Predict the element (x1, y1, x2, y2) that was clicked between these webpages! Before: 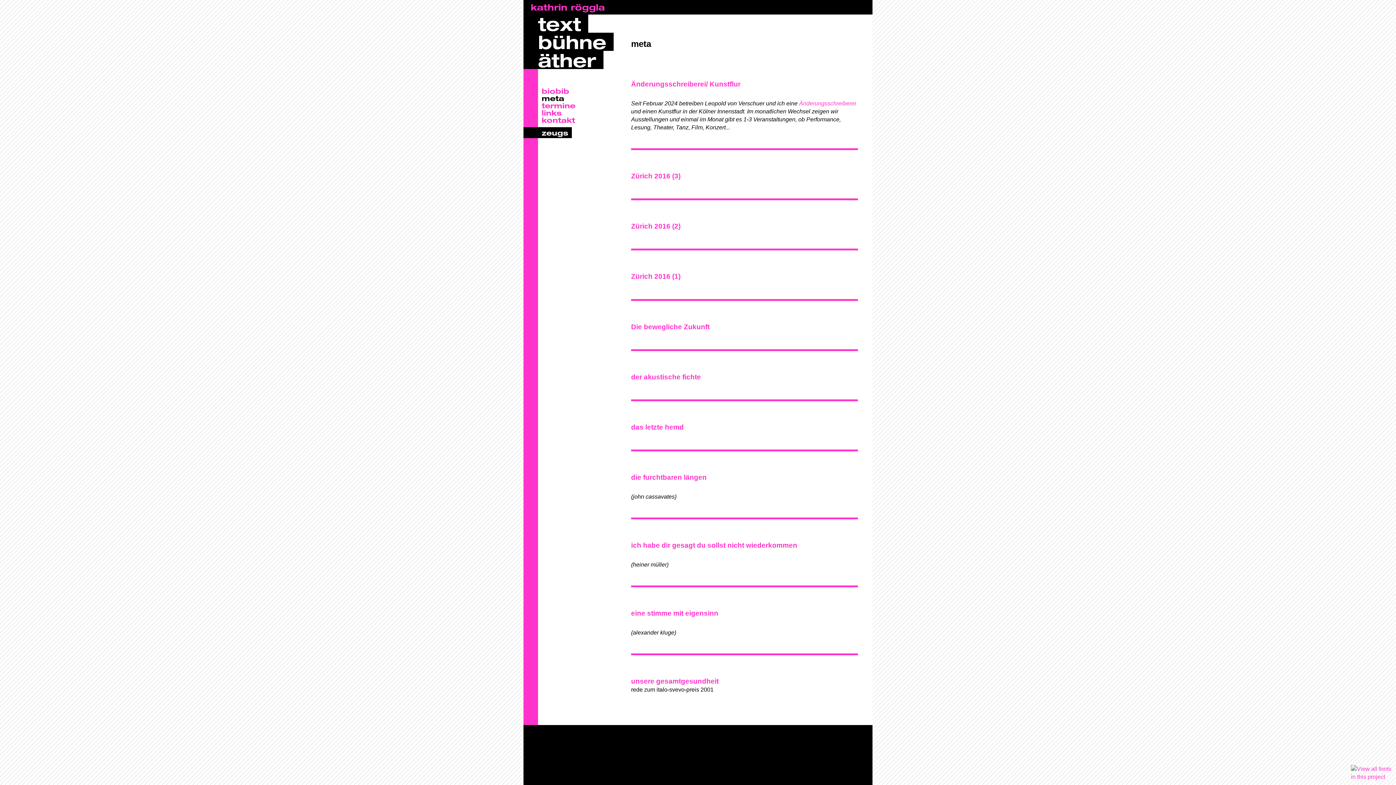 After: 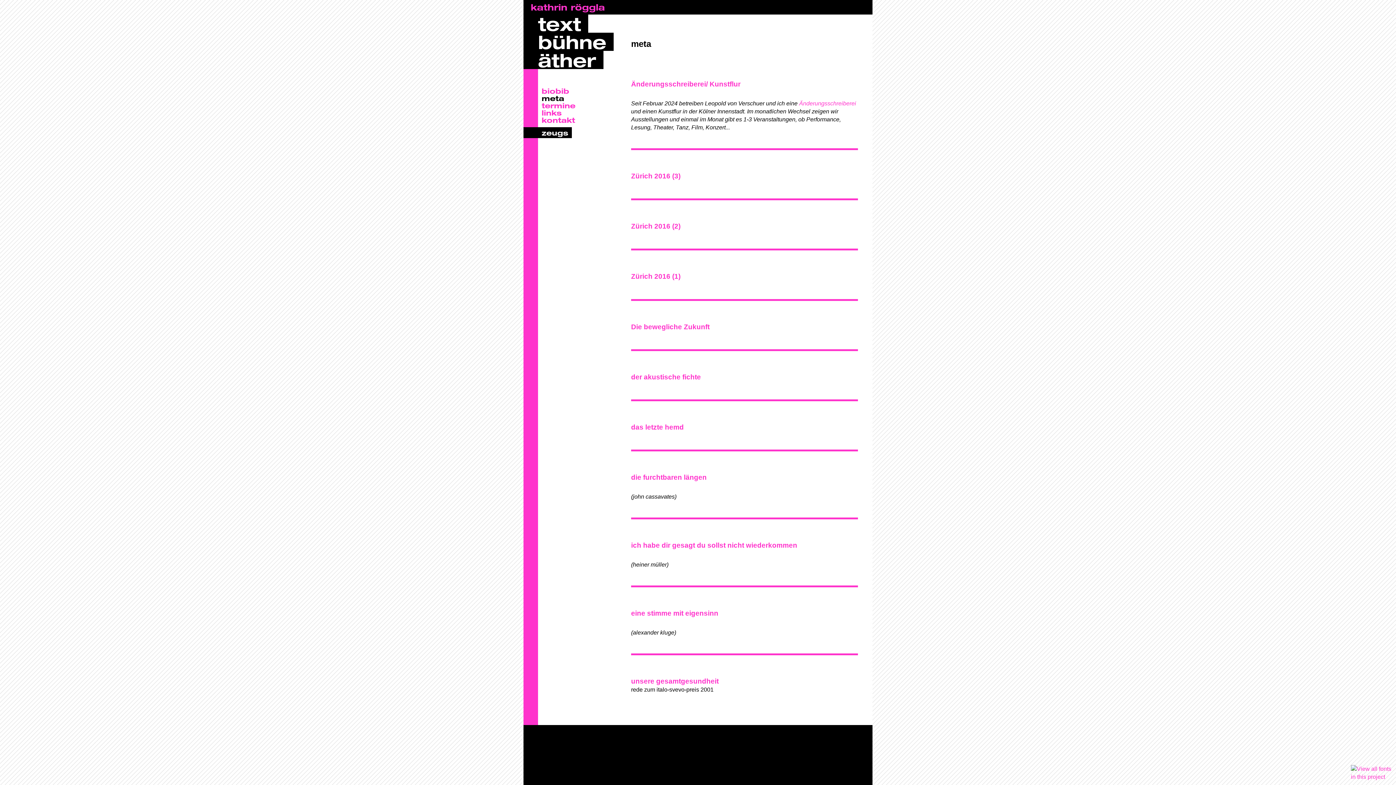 Action: bbox: (631, 609, 718, 617) label: eine stimme mit eigensinn